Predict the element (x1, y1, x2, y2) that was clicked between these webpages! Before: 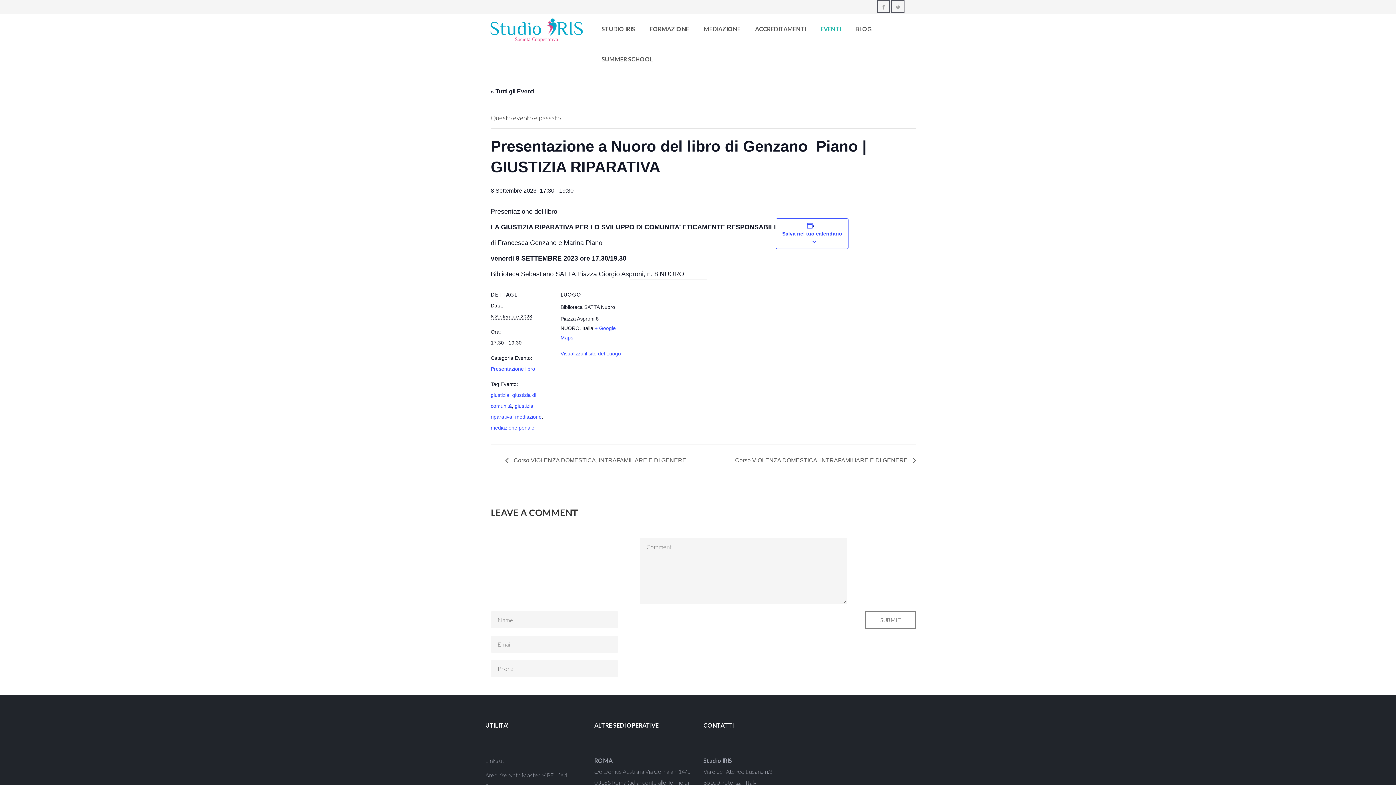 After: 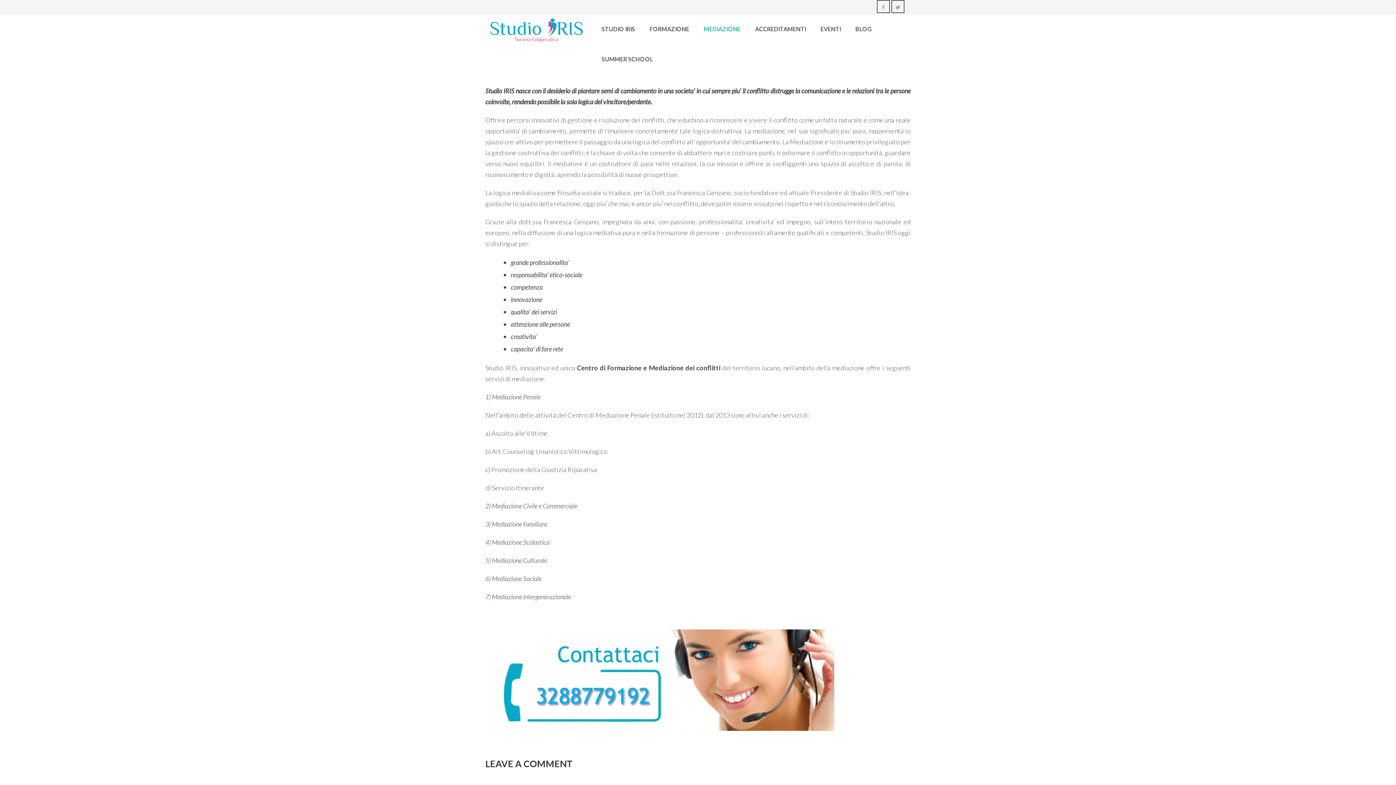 Action: label: MEDIAZIONE bbox: (696, 14, 748, 44)